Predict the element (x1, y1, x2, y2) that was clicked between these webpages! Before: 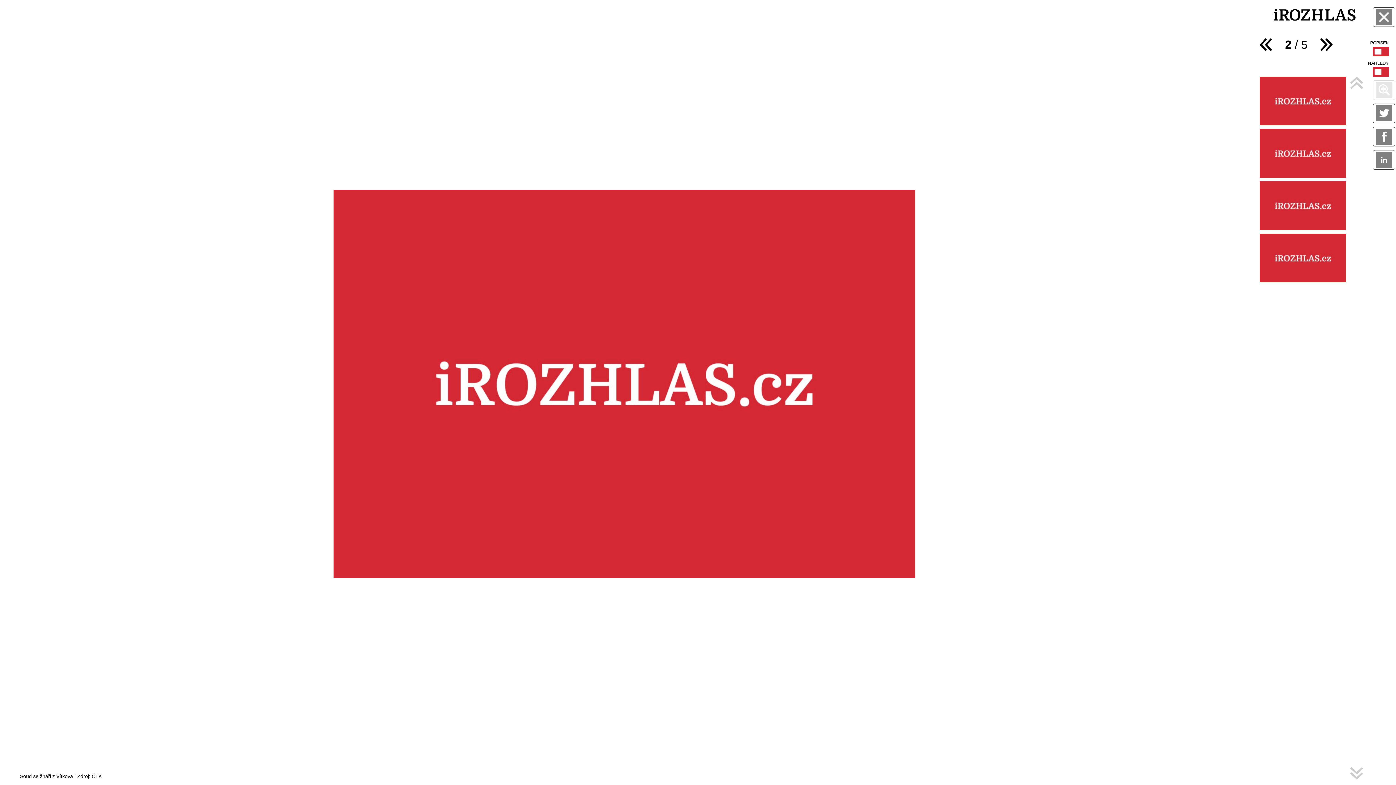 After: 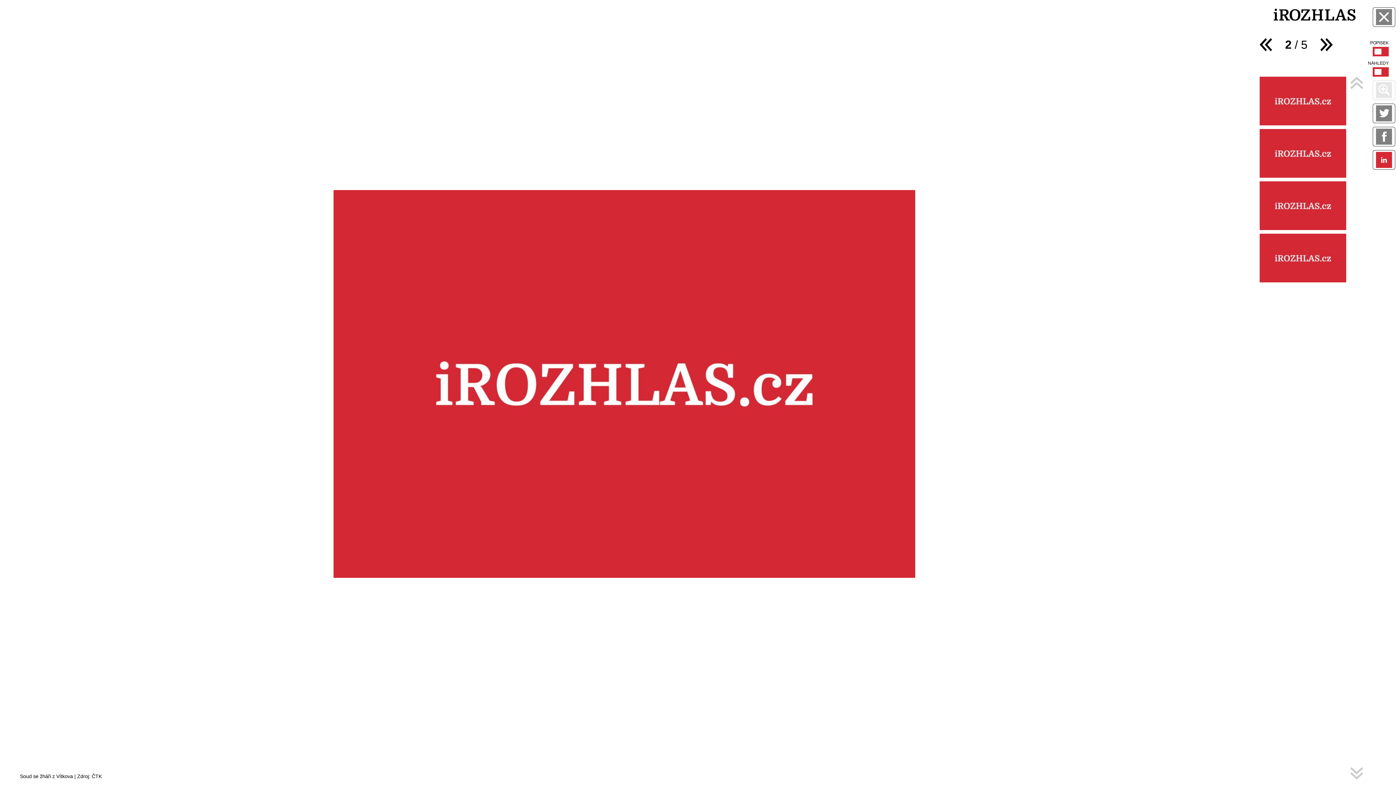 Action: label: SDÍLET NA LINKEDIN bbox: (1373, 150, 1395, 169)